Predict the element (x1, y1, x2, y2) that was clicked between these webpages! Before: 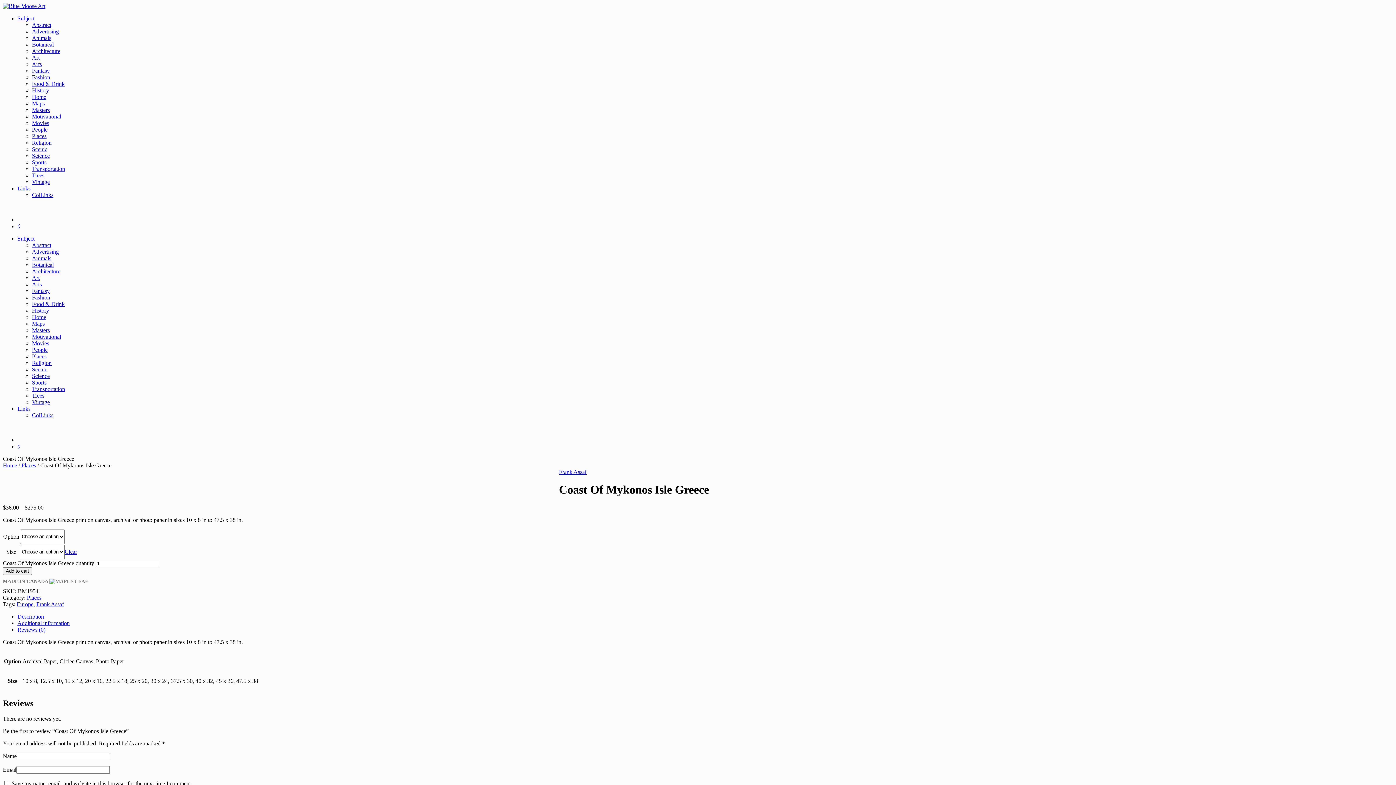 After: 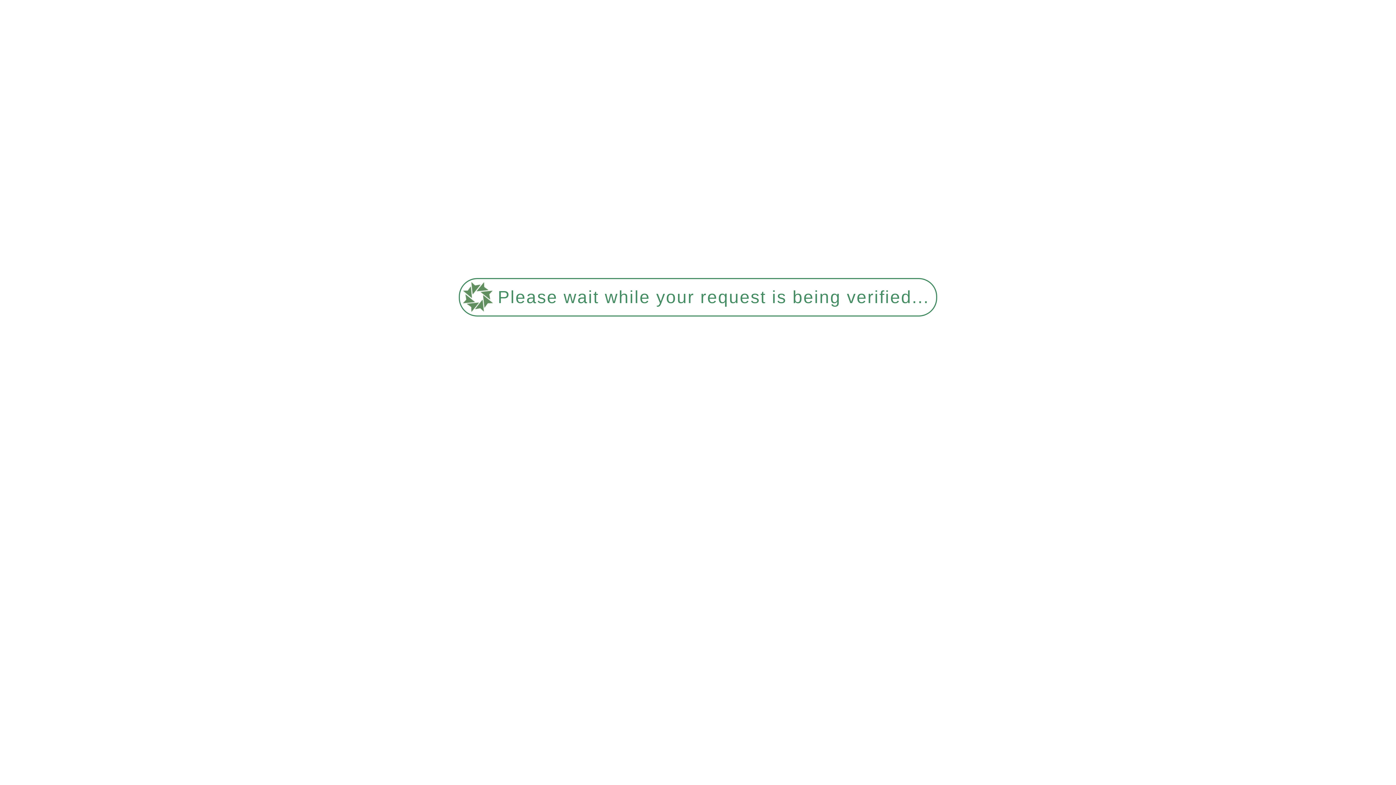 Action: bbox: (32, 113, 61, 119) label: Motivational